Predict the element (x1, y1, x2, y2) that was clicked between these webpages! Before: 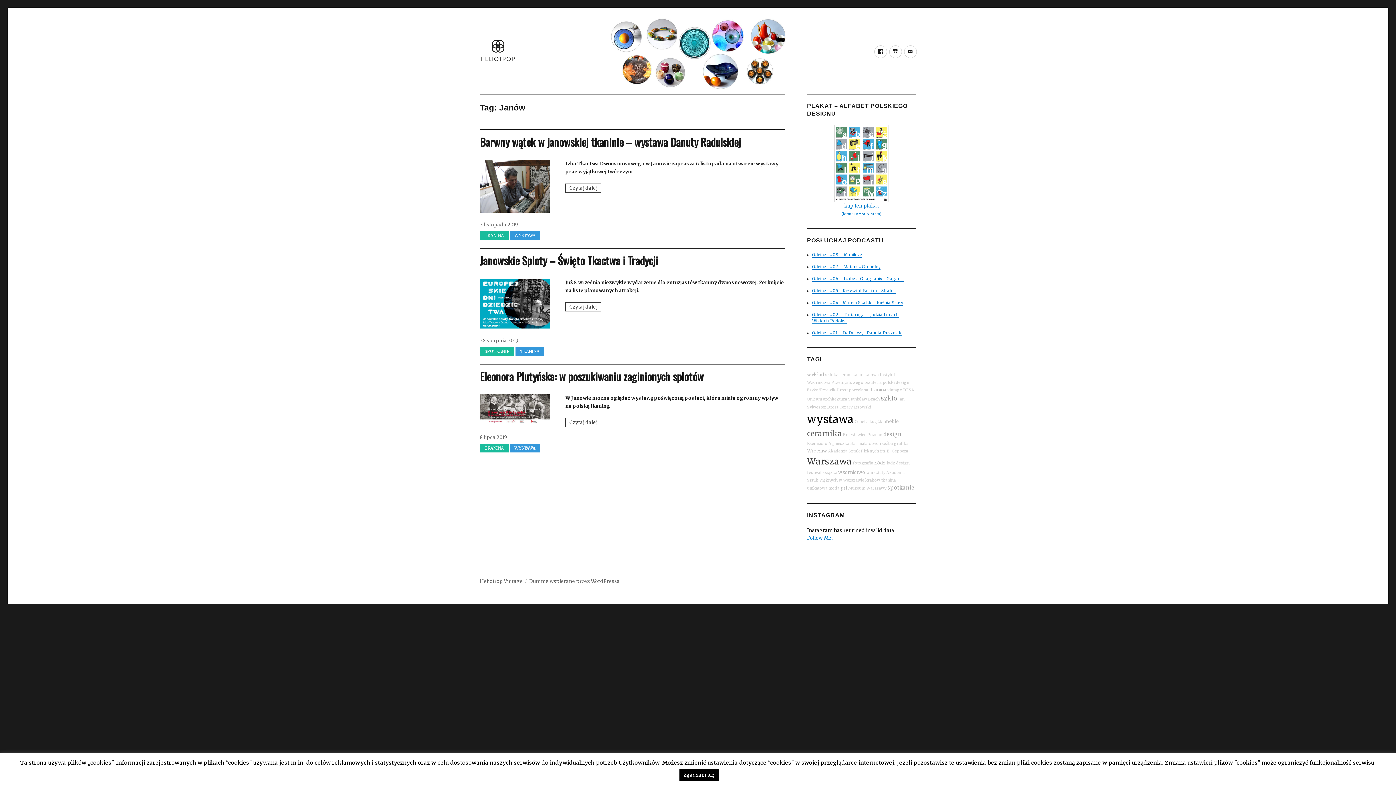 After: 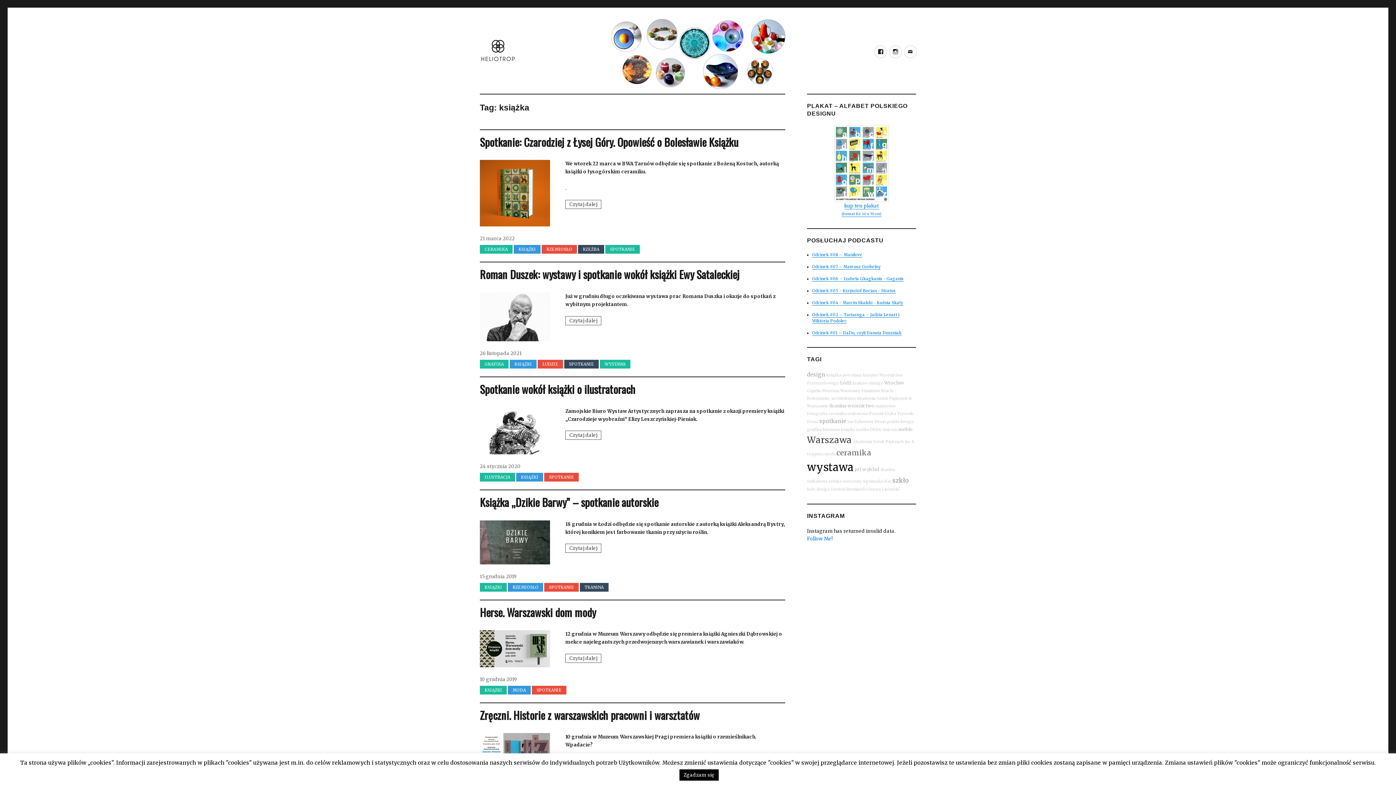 Action: label: książka bbox: (822, 470, 837, 475)